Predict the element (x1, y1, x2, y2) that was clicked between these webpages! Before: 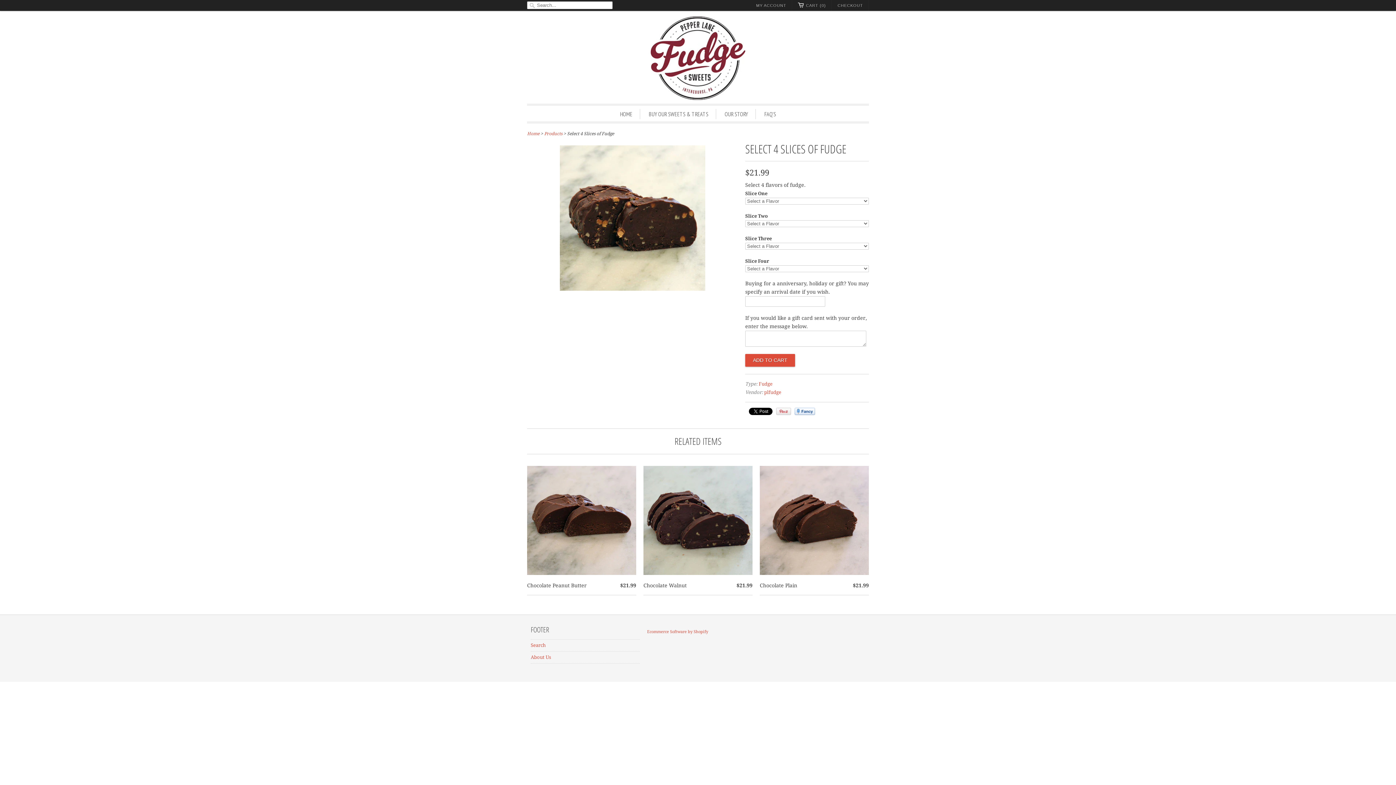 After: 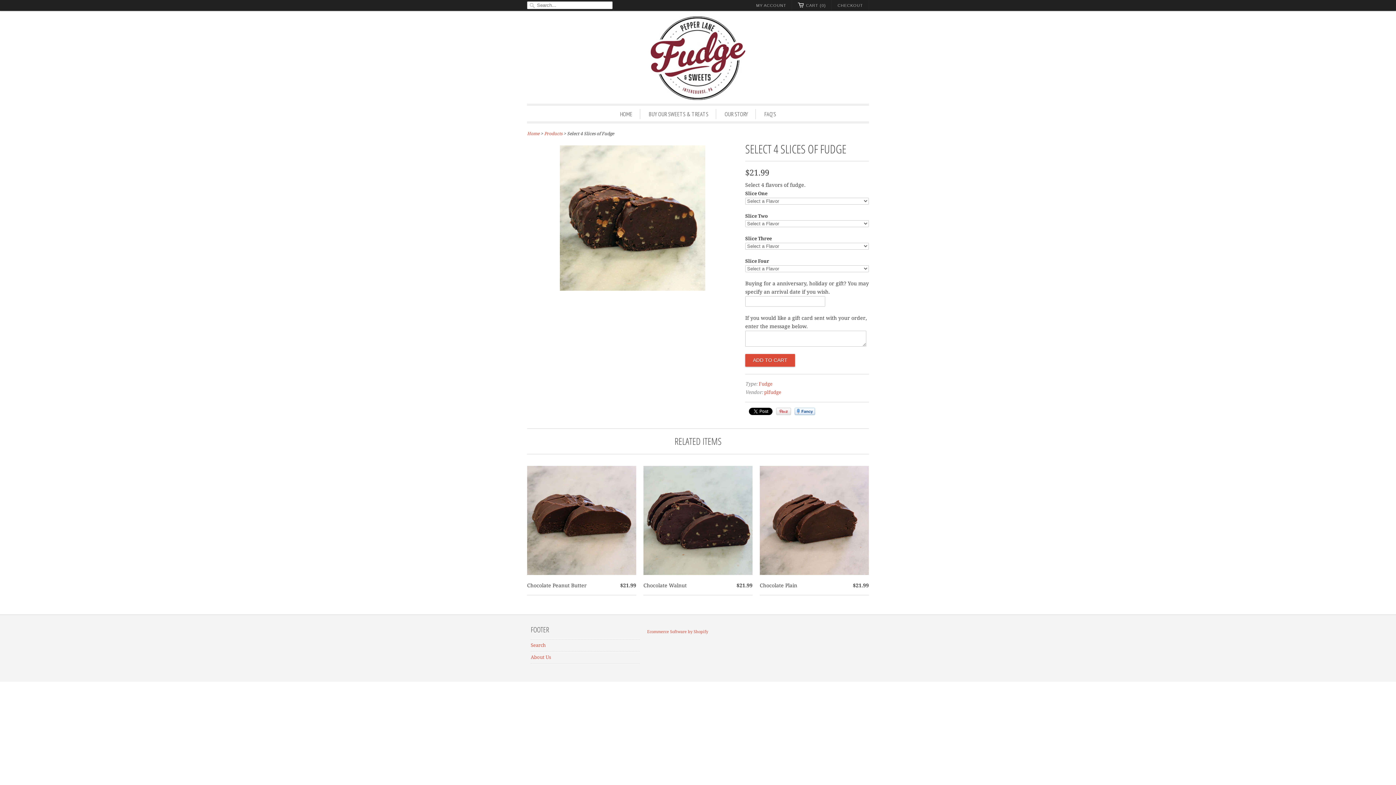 Action: label: Fancy bbox: (794, 408, 815, 415)